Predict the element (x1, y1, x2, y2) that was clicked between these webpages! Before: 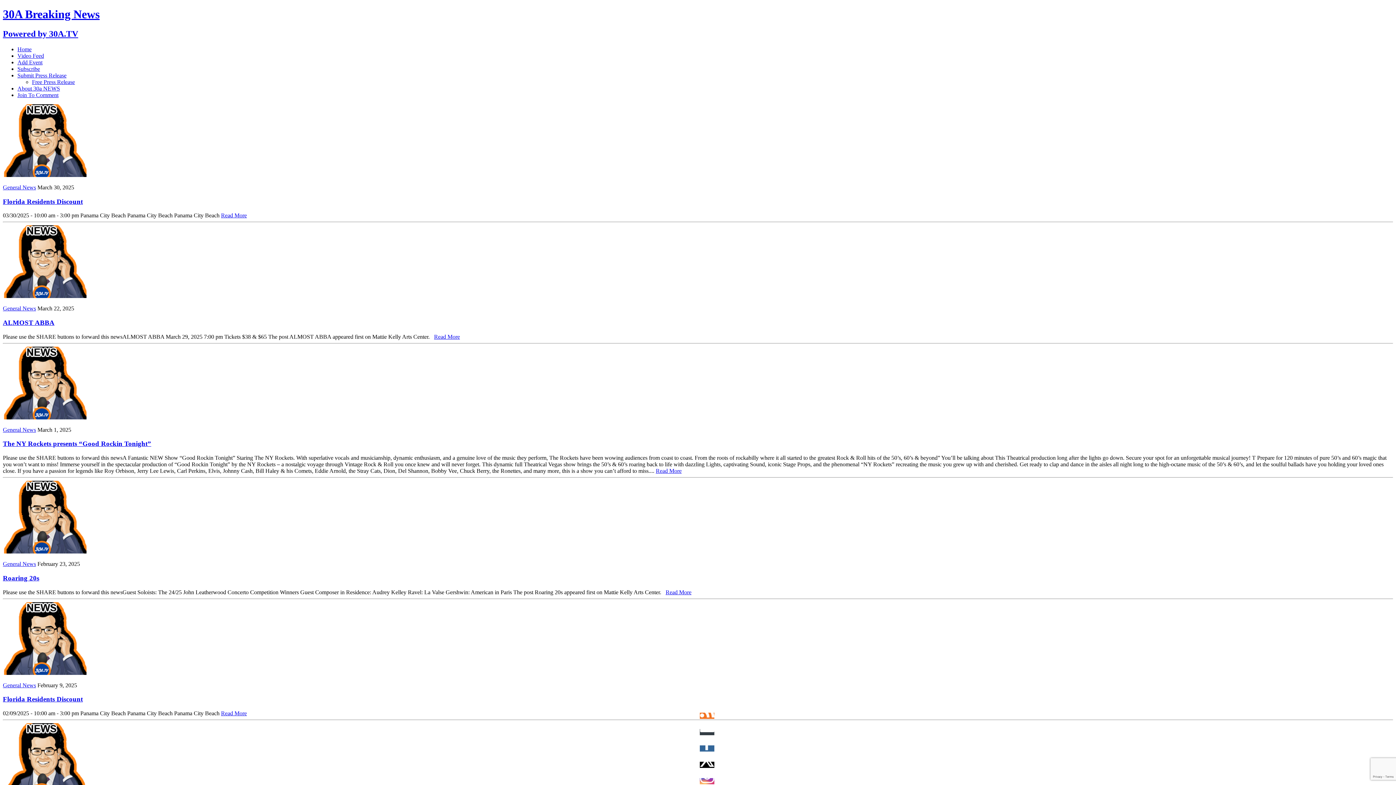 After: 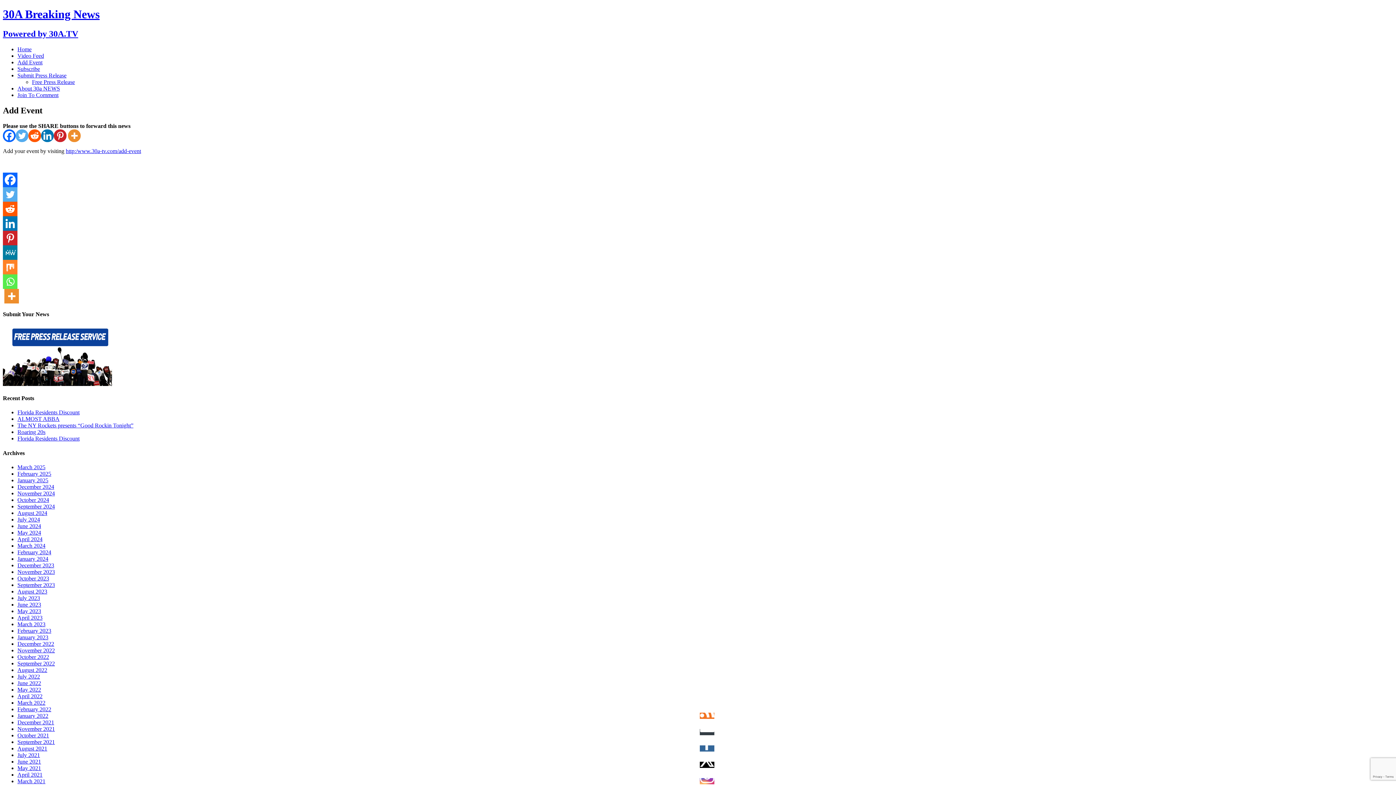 Action: bbox: (17, 59, 42, 65) label: Add Event